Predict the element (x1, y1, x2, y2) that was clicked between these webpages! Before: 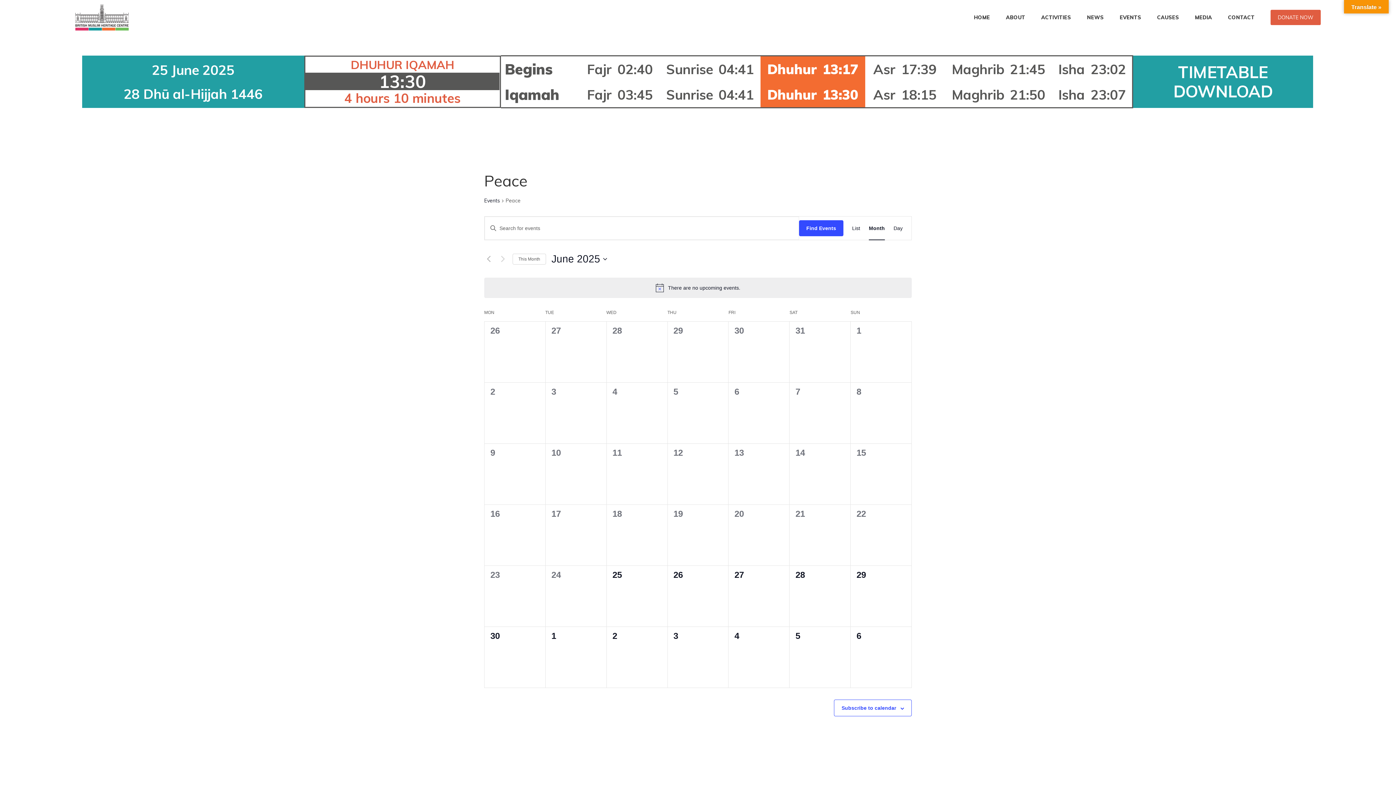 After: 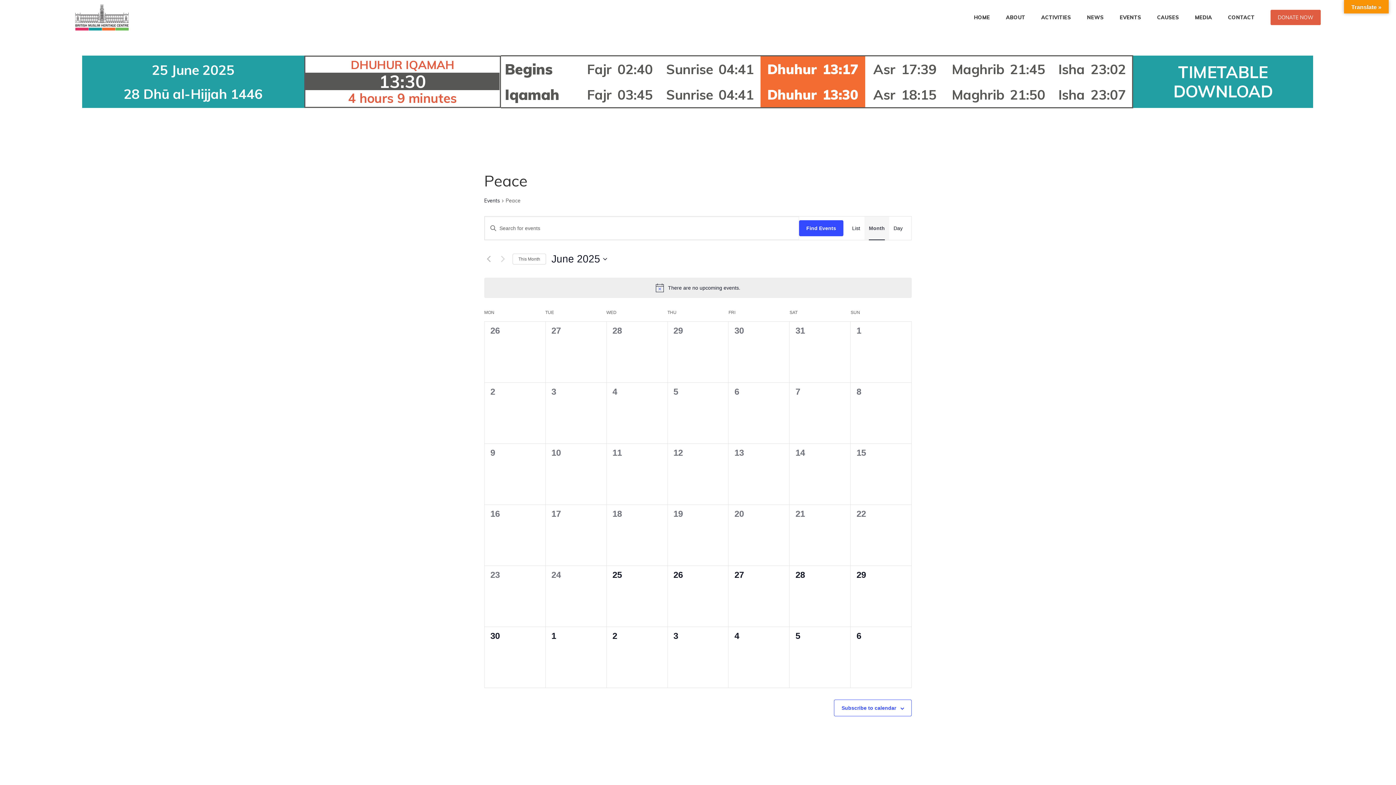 Action: label: Display Events in Month View bbox: (869, 216, 885, 240)